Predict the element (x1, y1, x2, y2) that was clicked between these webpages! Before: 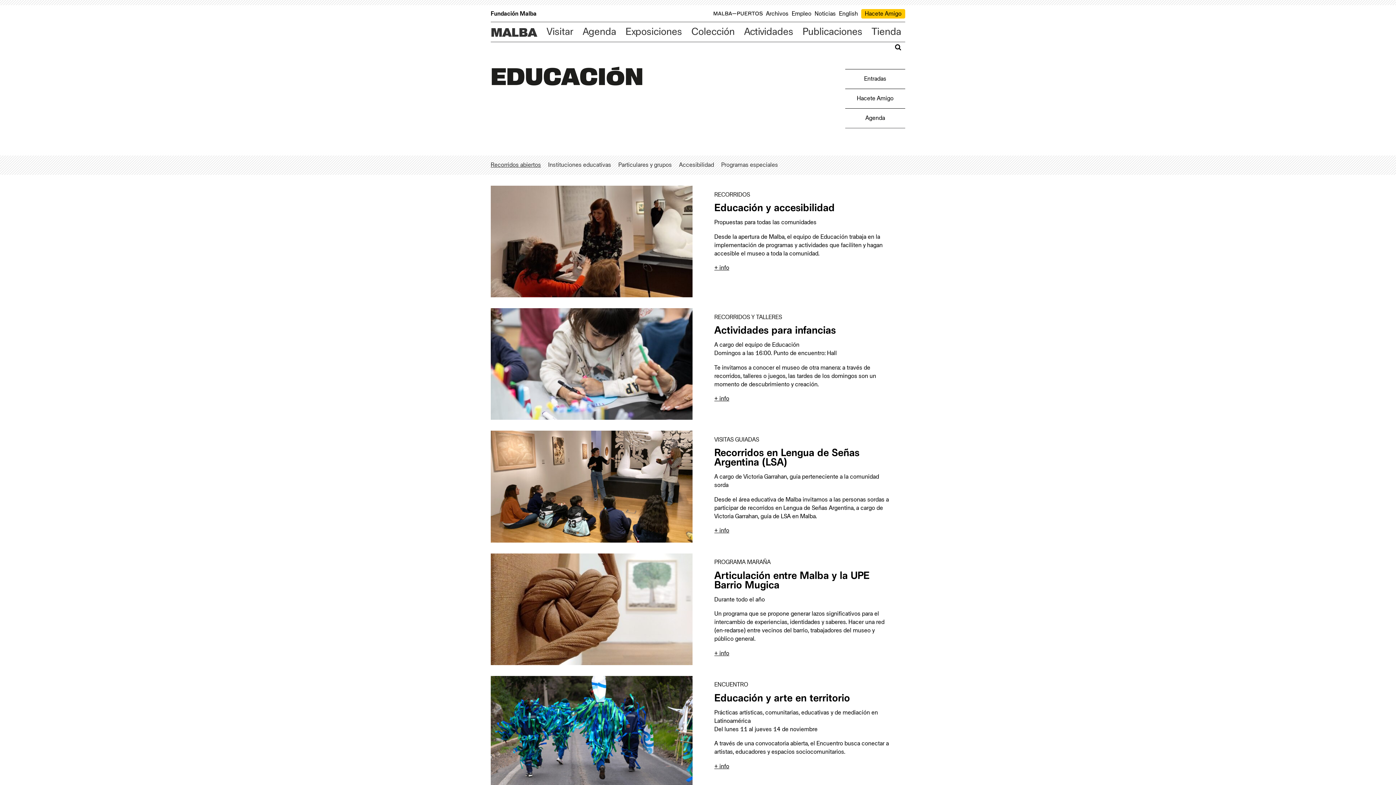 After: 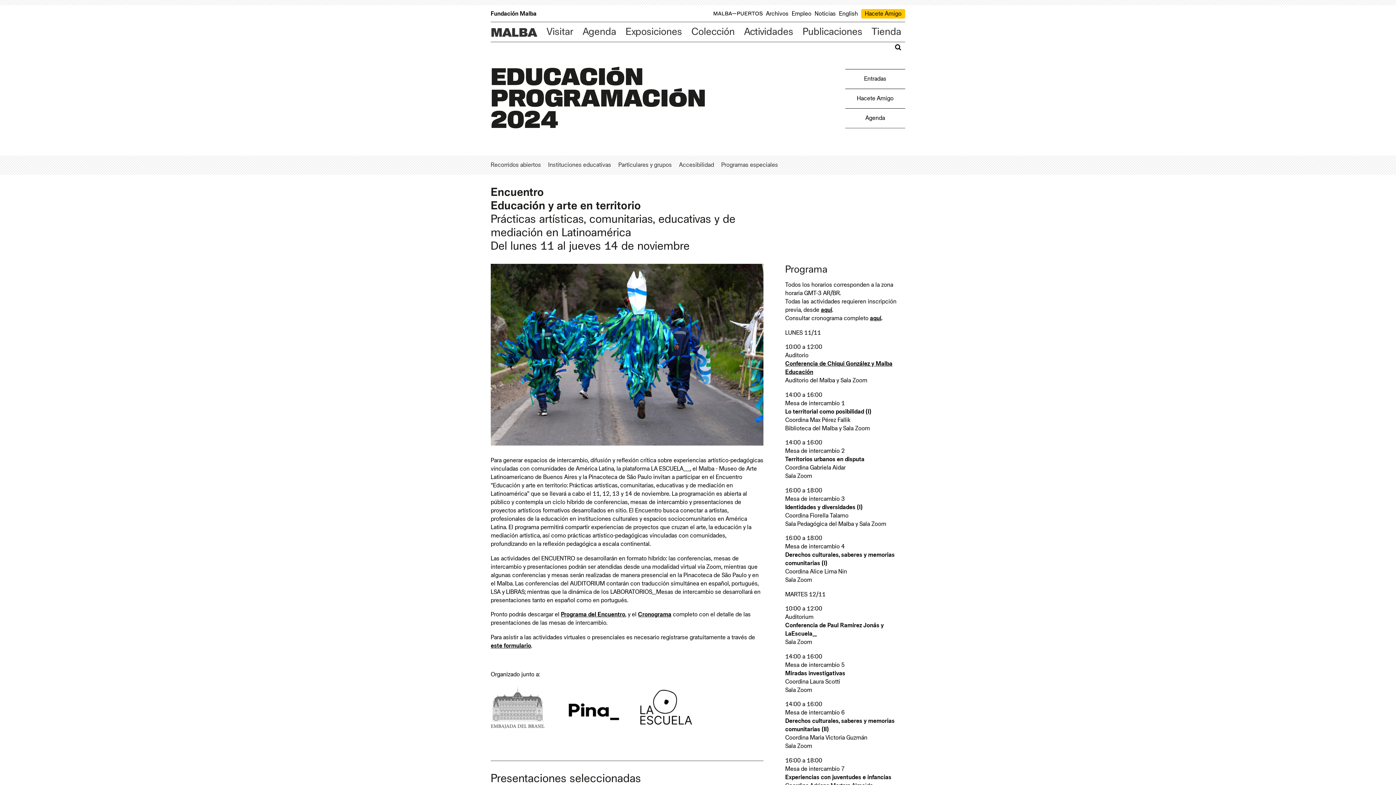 Action: label: Educación y arte en territorio bbox: (714, 696, 850, 702)